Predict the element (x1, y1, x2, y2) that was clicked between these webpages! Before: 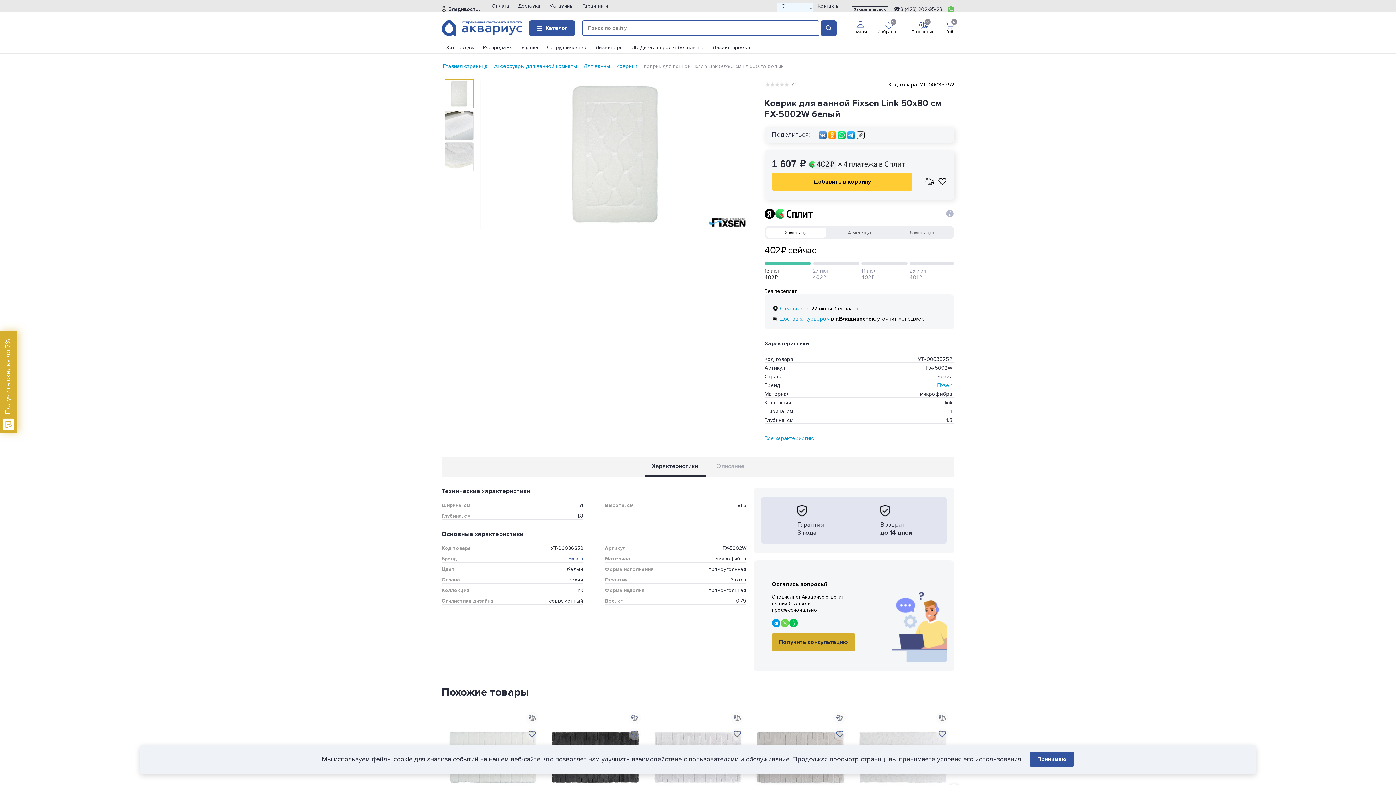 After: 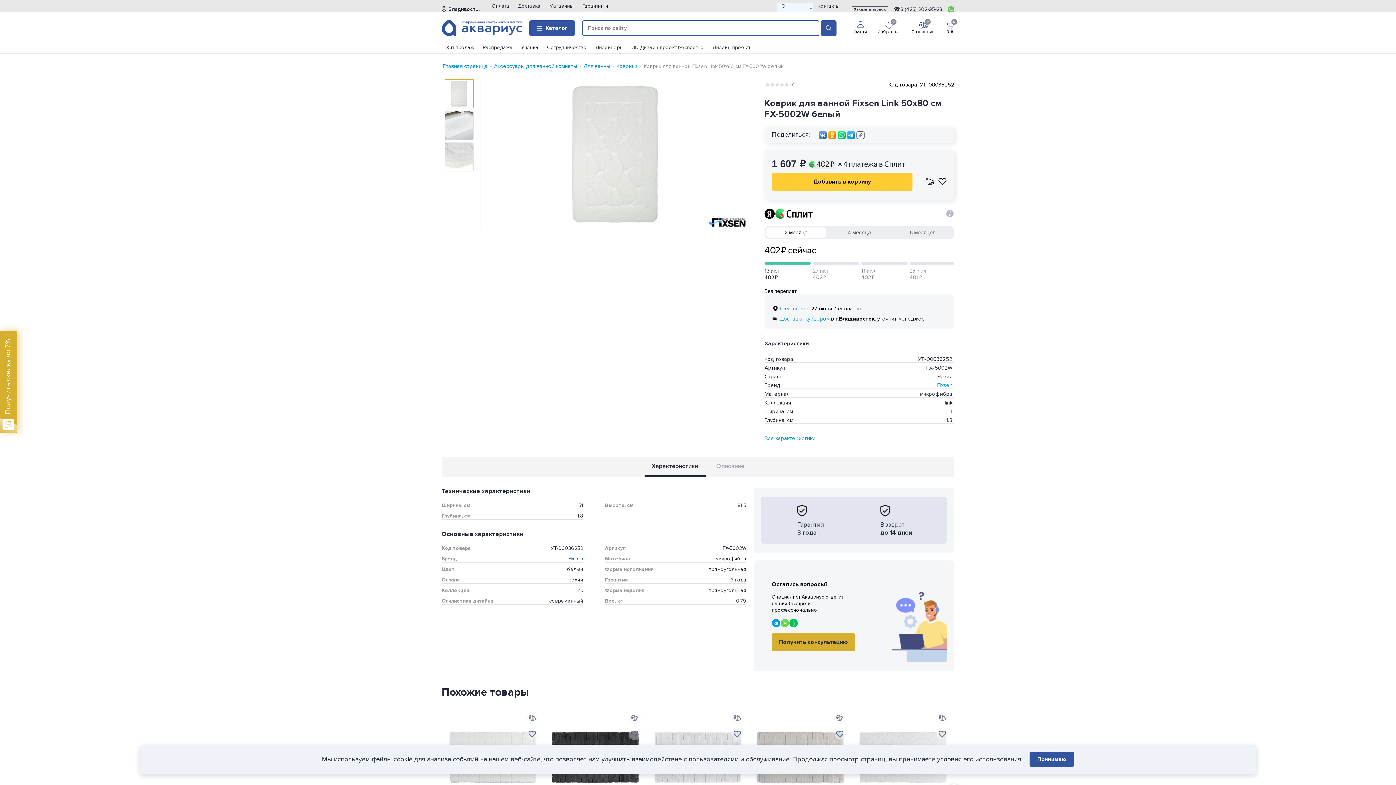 Action: bbox: (837, 131, 847, 138) label:  